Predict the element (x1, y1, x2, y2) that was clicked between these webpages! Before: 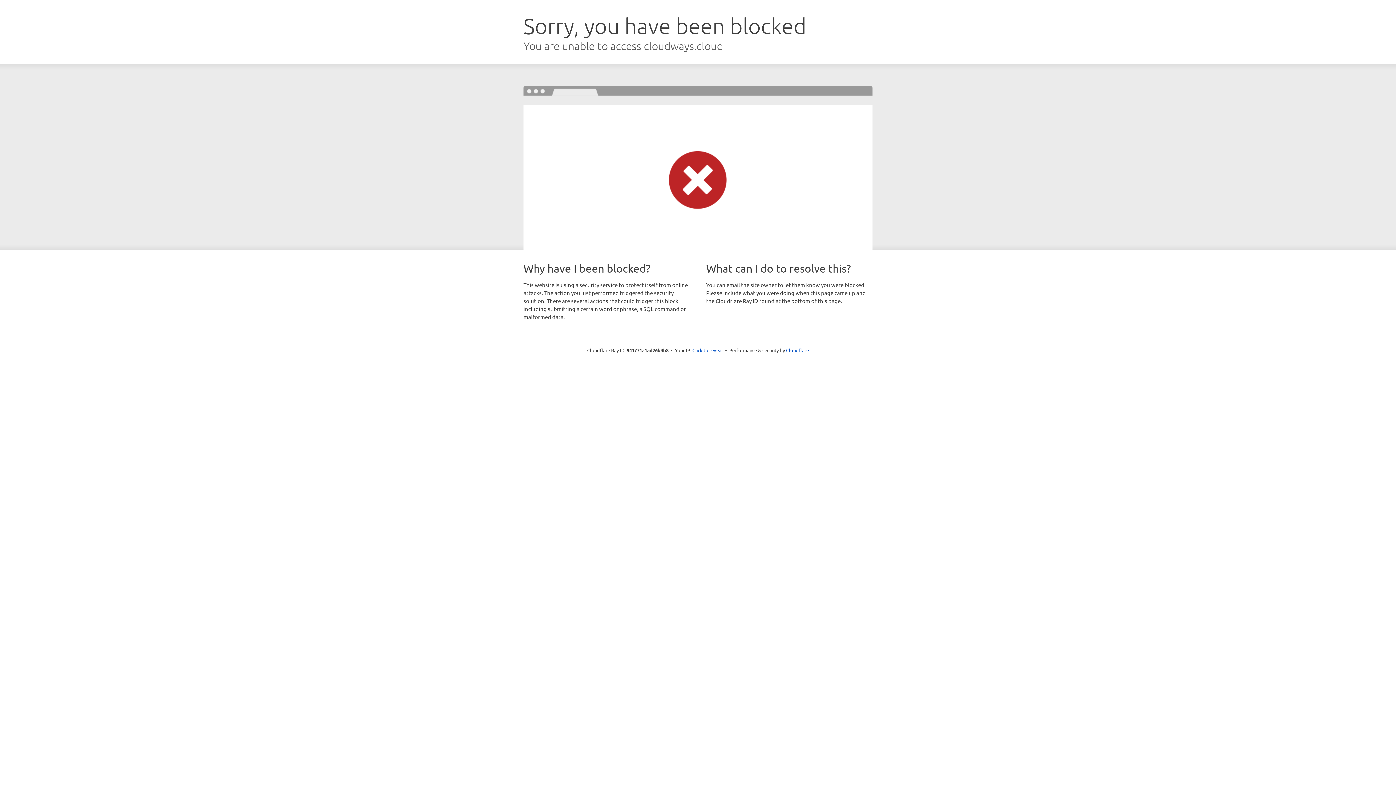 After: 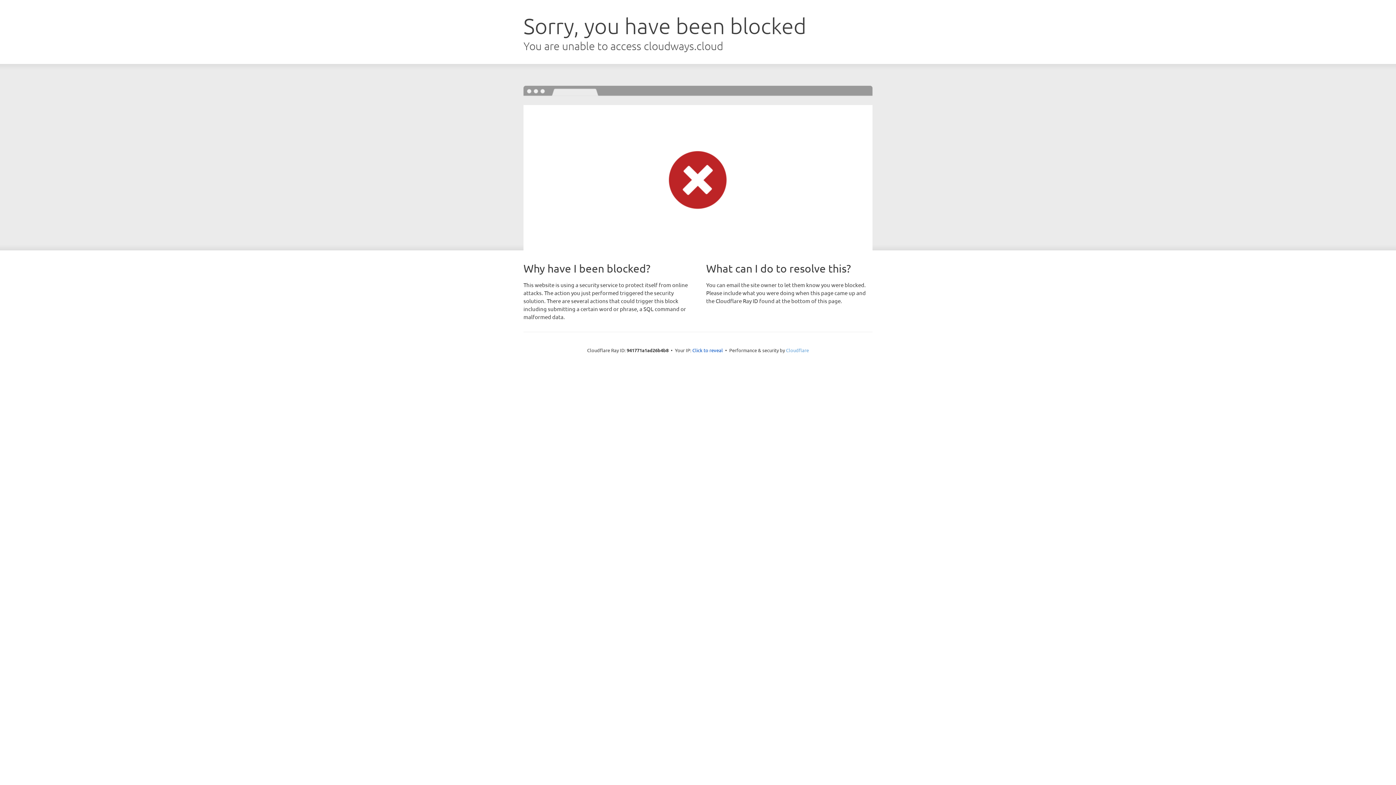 Action: label: Cloudflare bbox: (786, 347, 809, 353)